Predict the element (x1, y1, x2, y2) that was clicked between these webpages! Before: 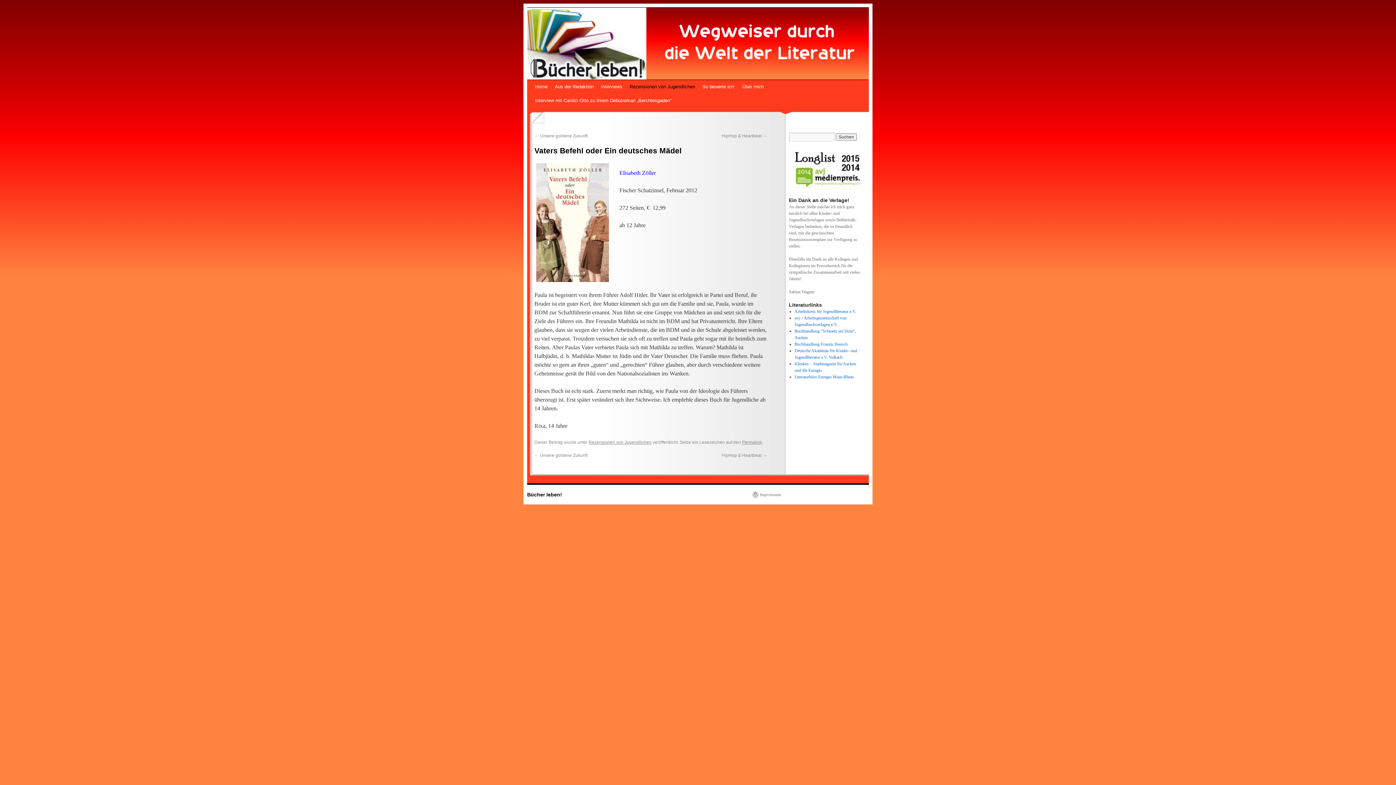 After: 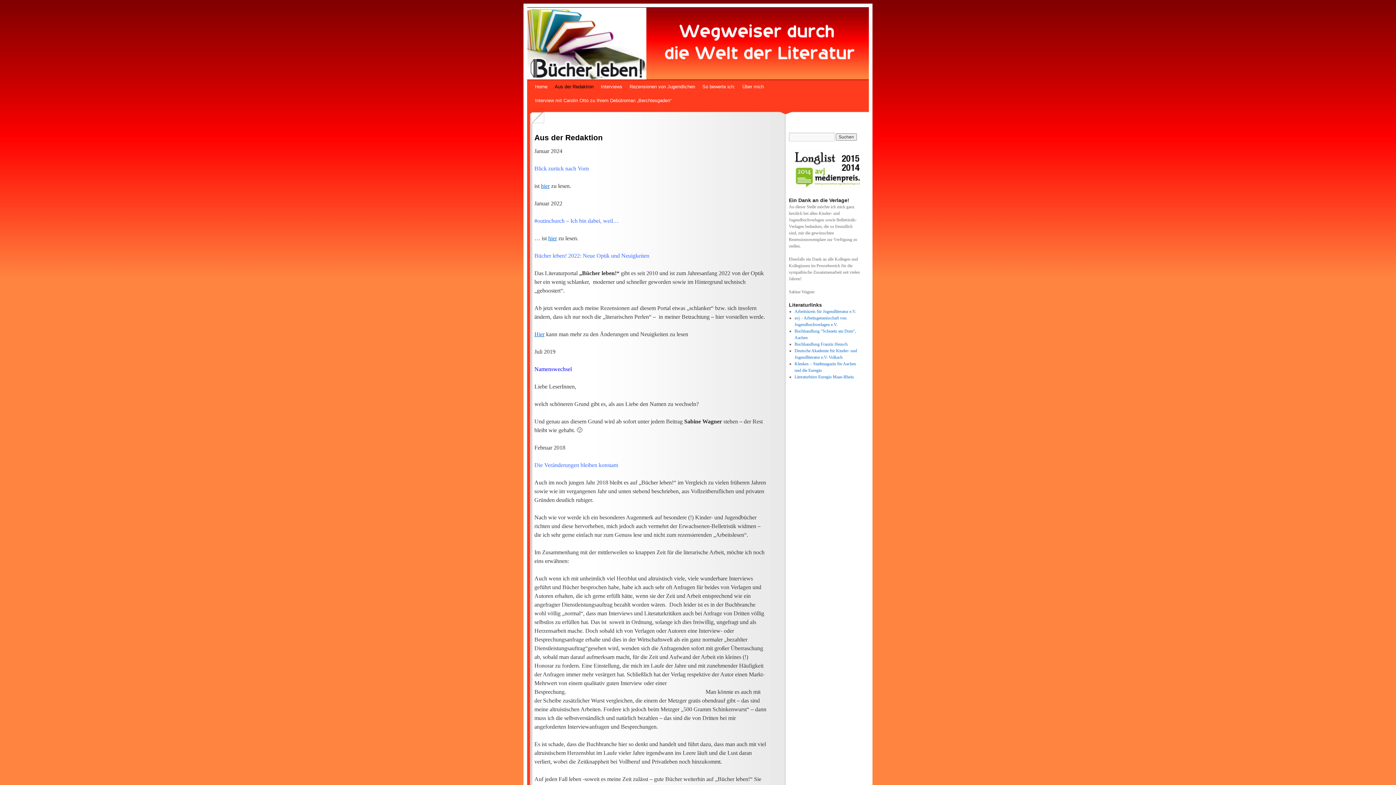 Action: bbox: (551, 80, 597, 93) label: Aus der Redaktion